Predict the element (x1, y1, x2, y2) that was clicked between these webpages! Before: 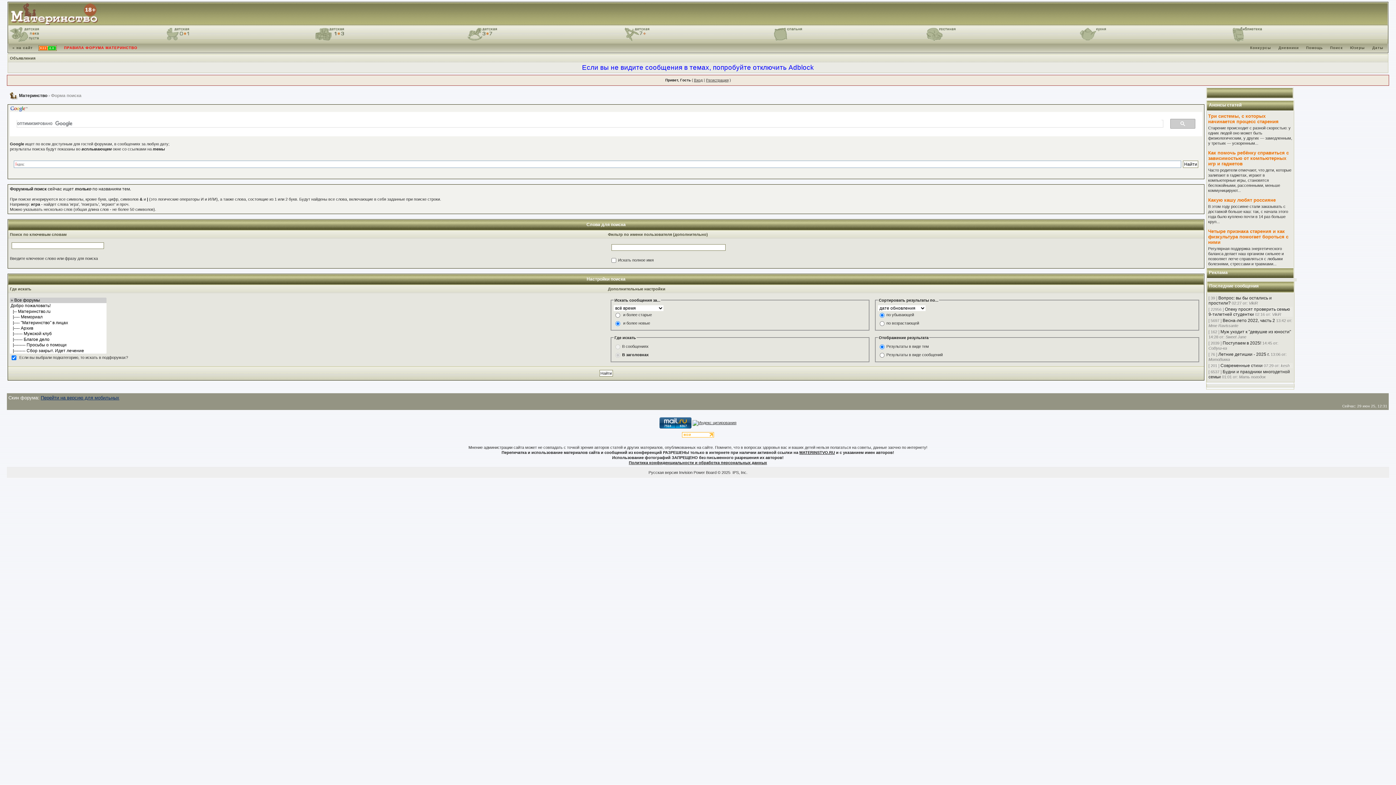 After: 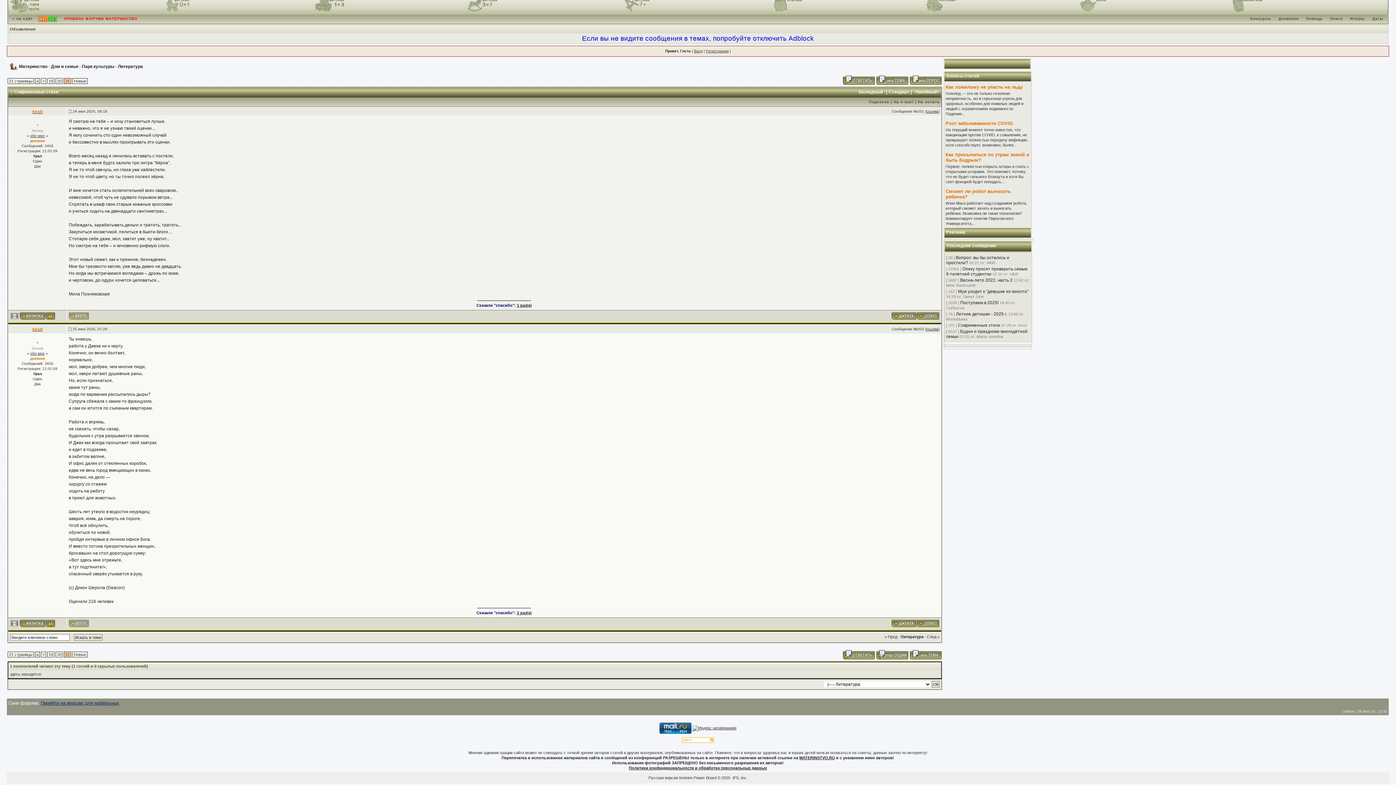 Action: label: Современные стихи bbox: (1220, 363, 1262, 368)